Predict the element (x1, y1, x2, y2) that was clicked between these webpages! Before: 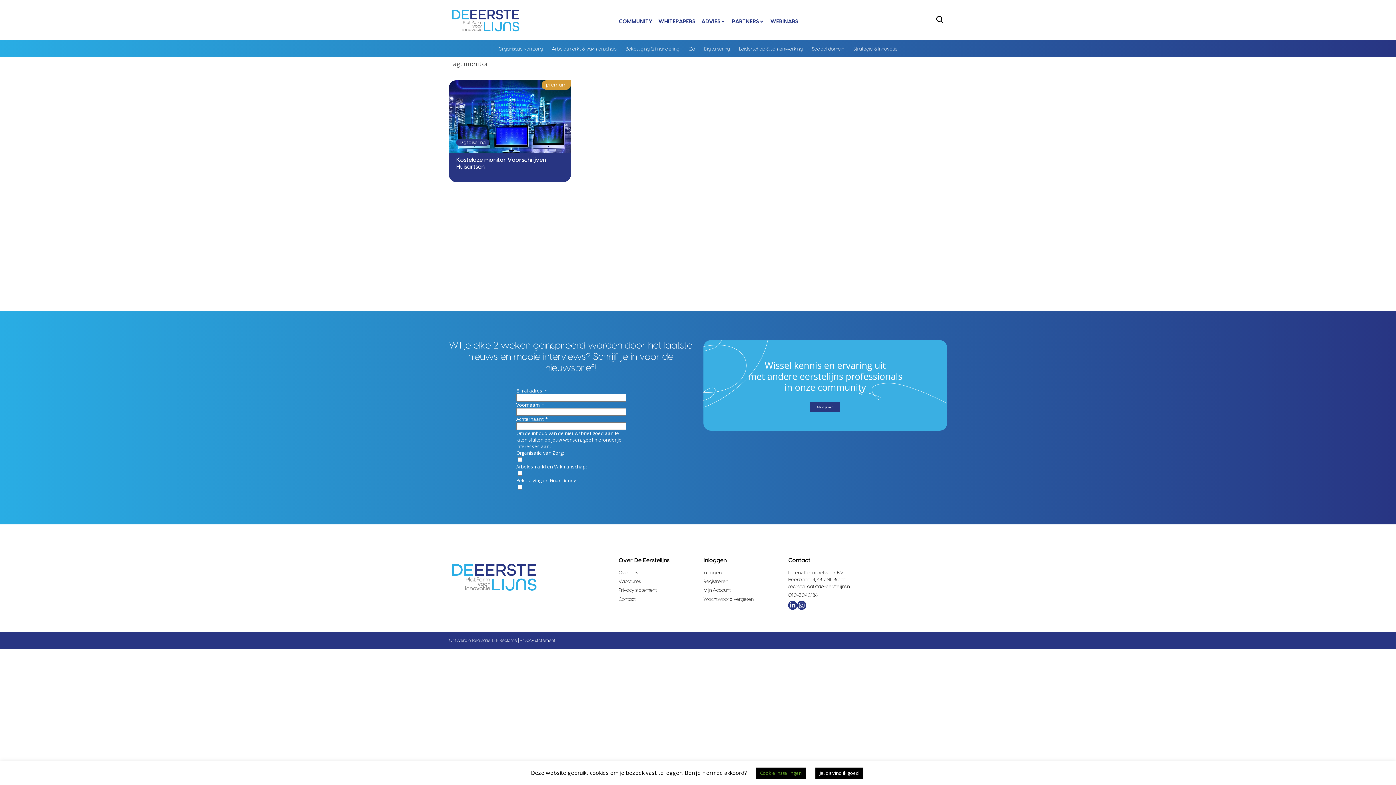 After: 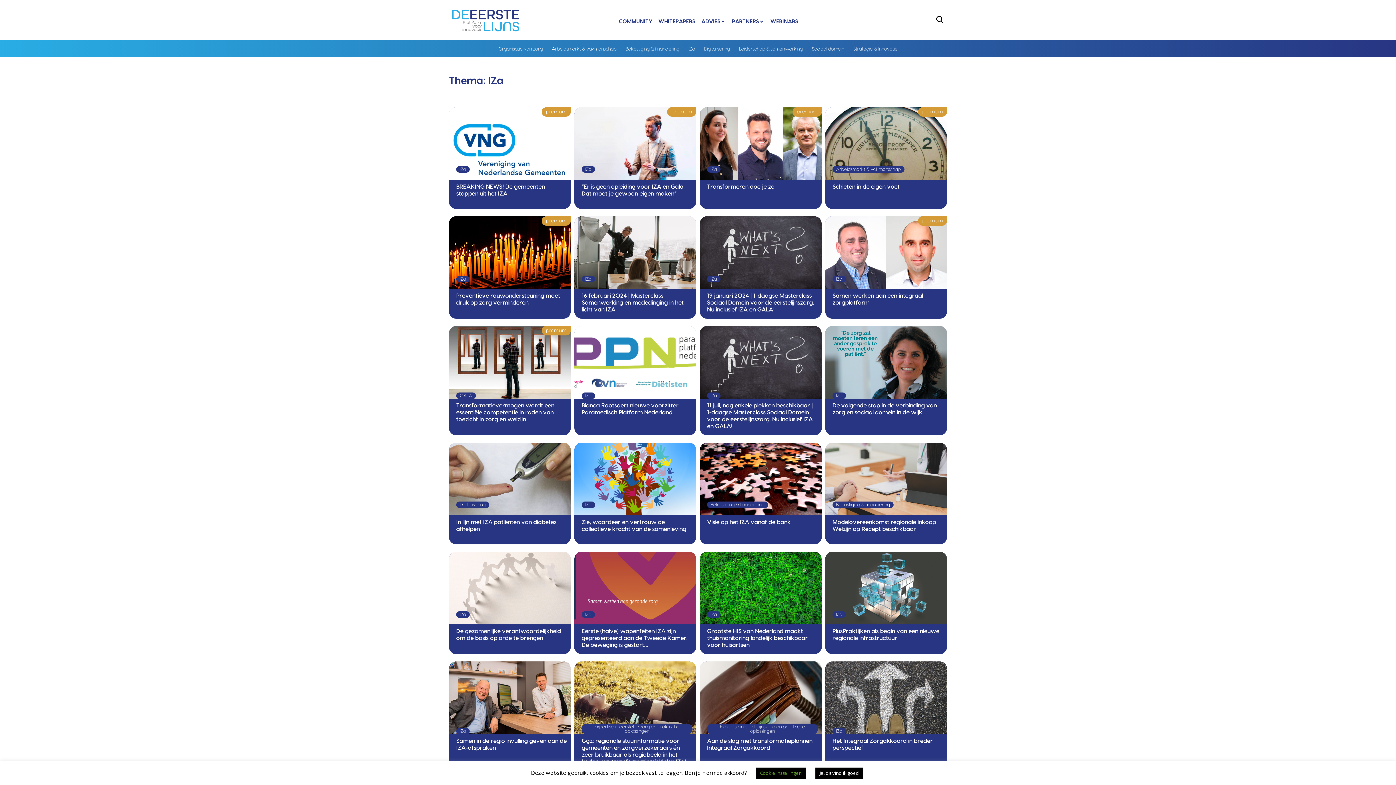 Action: label: IZa bbox: (688, 46, 695, 51)